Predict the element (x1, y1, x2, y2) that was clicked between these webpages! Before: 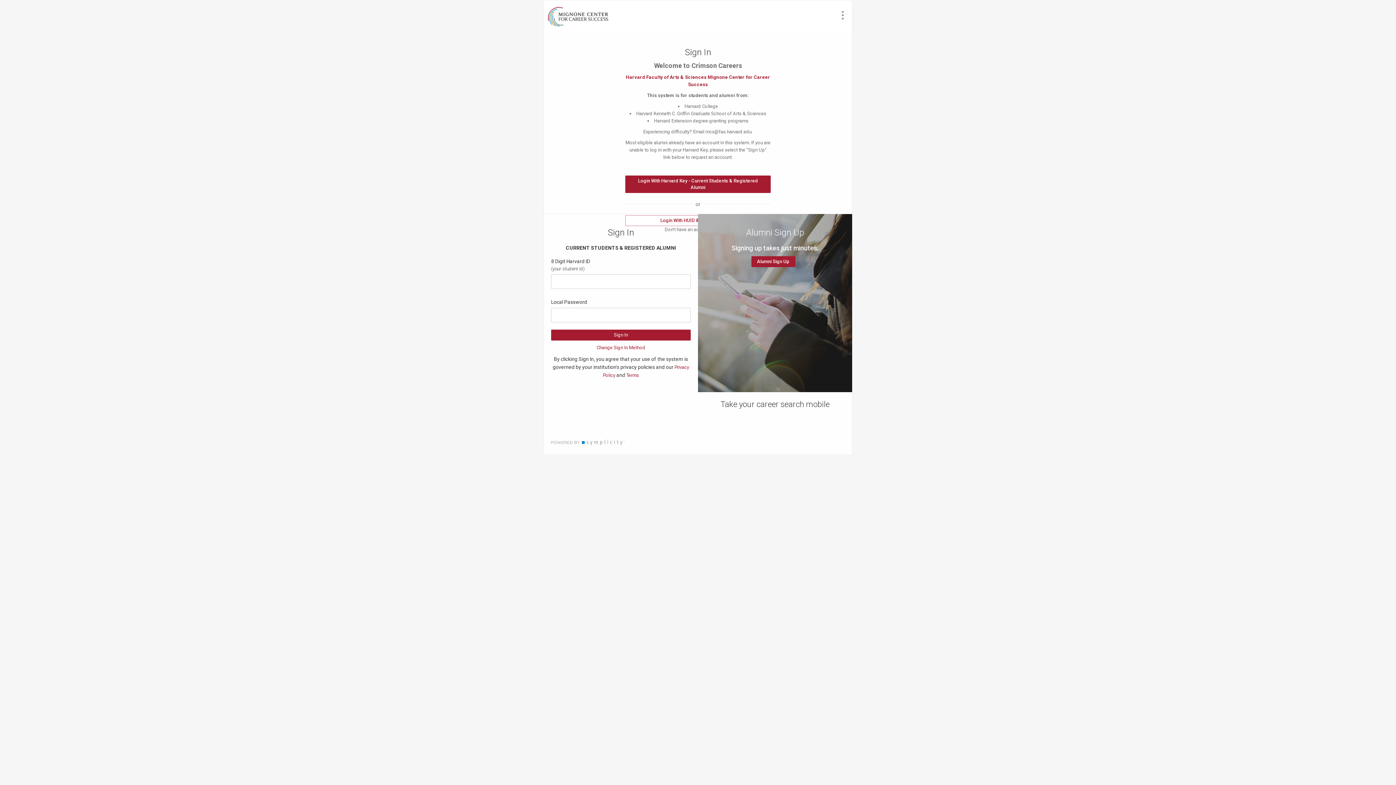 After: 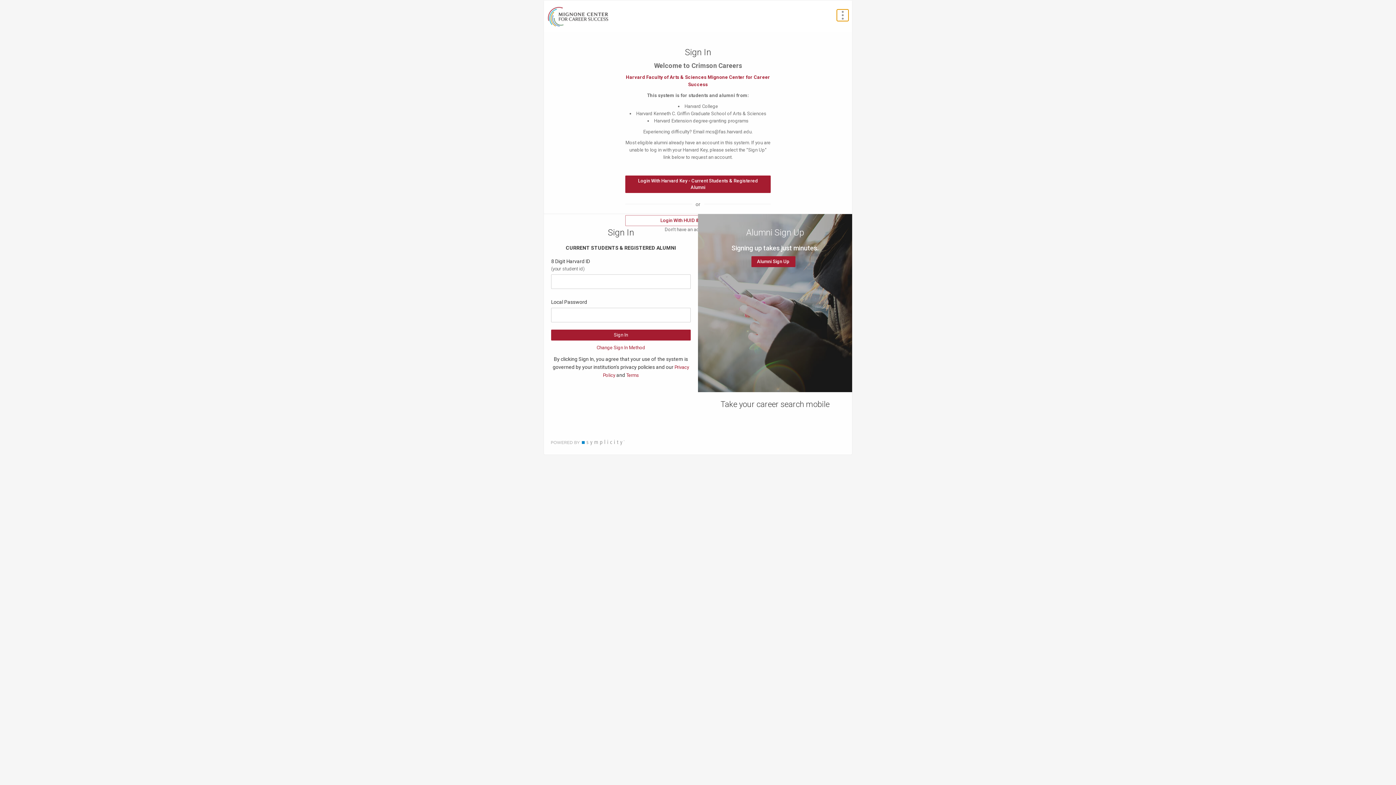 Action: label: Open Actions Menu bbox: (837, 10, 848, 20)